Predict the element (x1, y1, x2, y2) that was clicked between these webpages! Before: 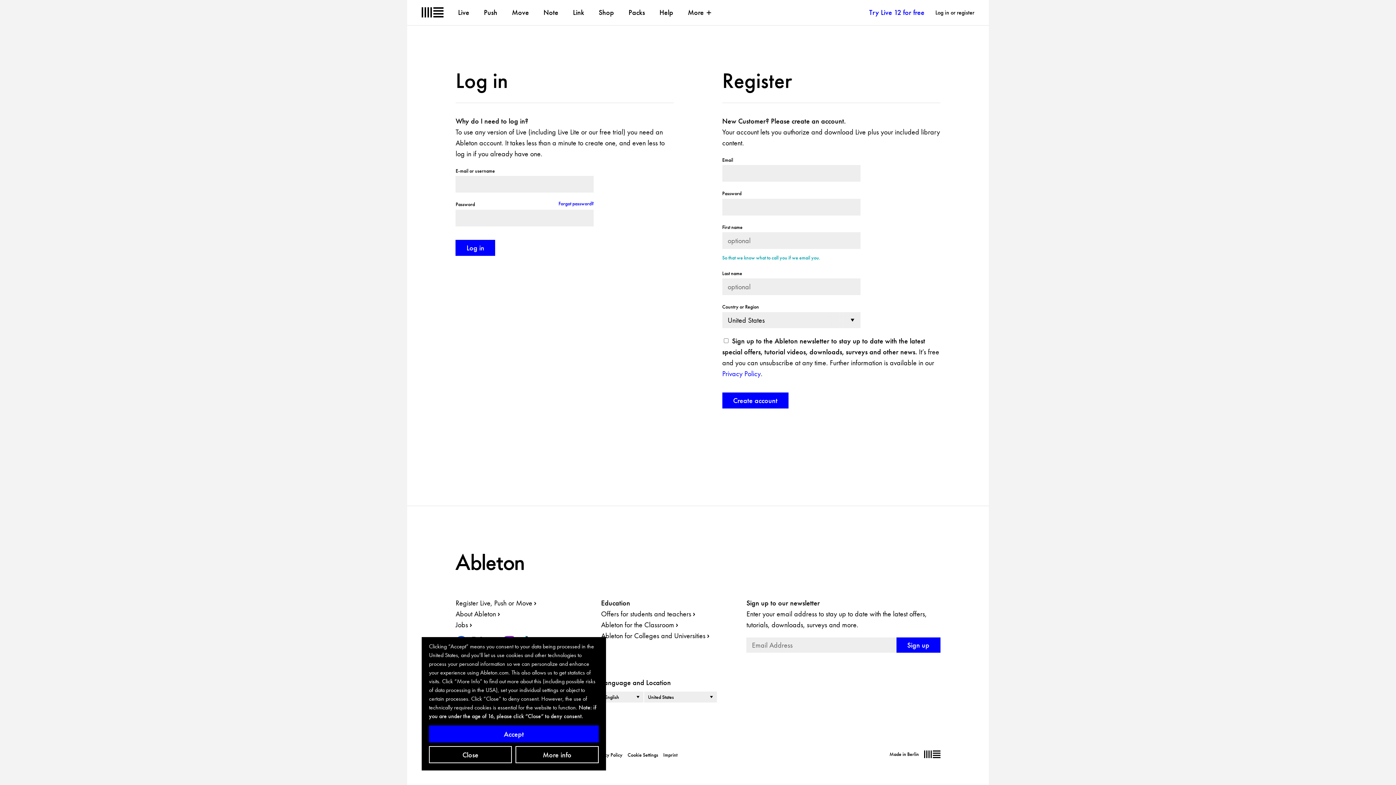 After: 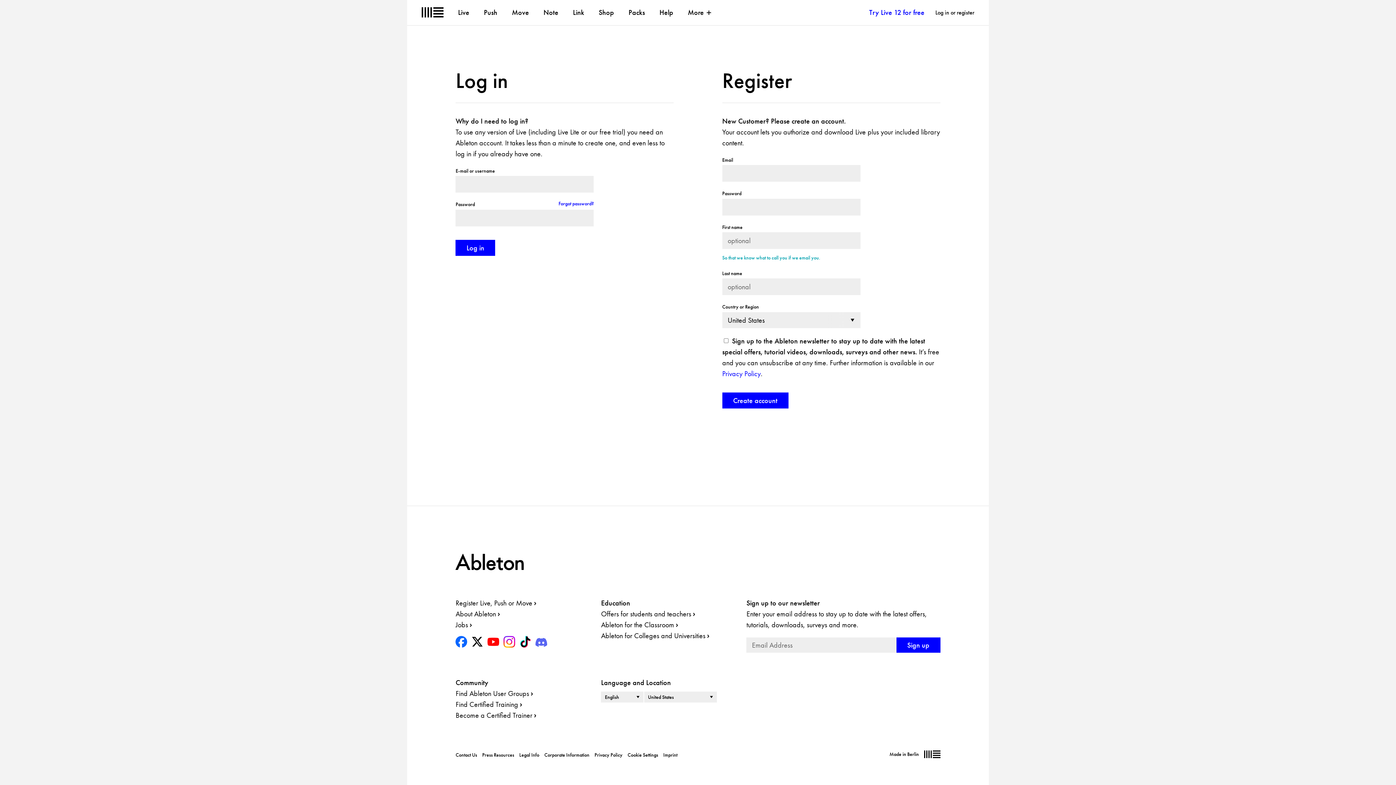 Action: bbox: (429, 746, 512, 763) label: Close